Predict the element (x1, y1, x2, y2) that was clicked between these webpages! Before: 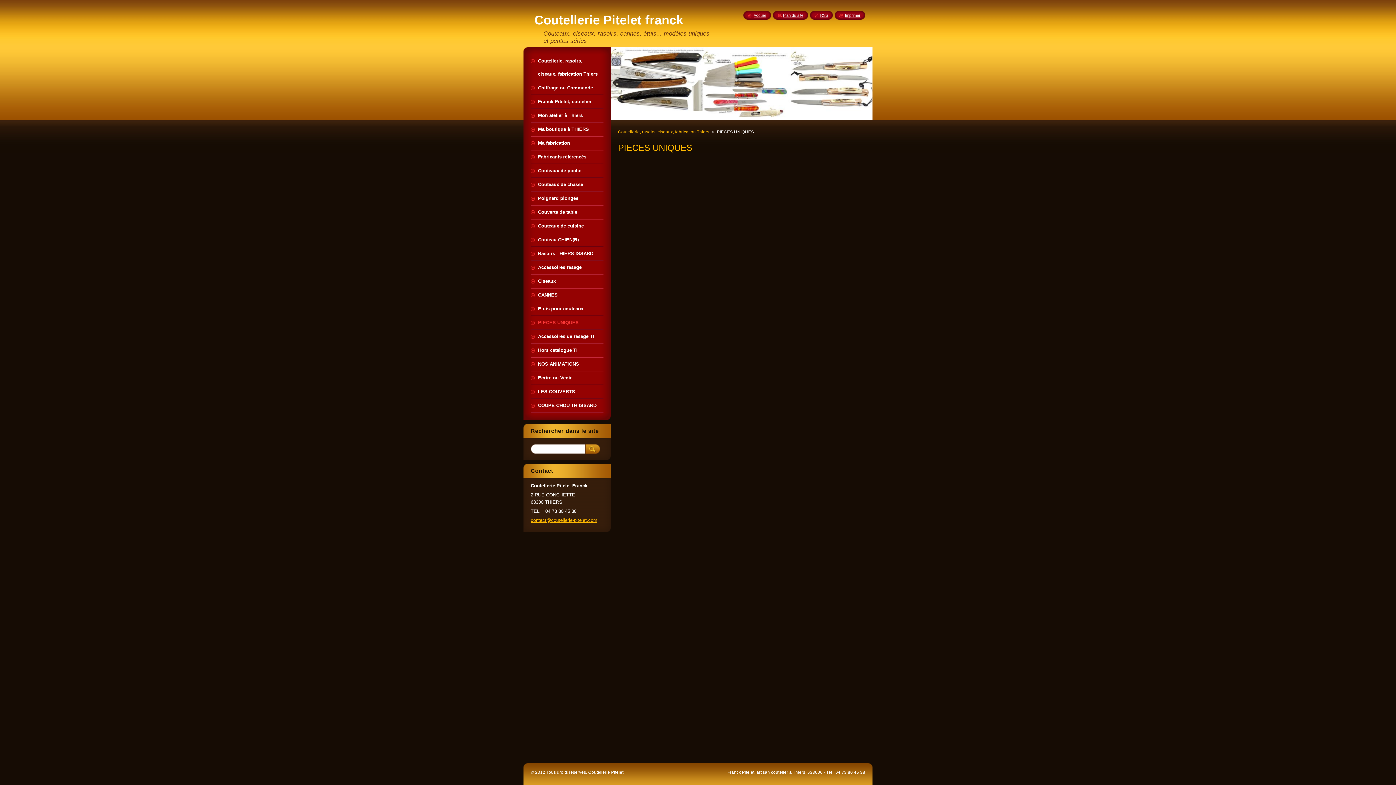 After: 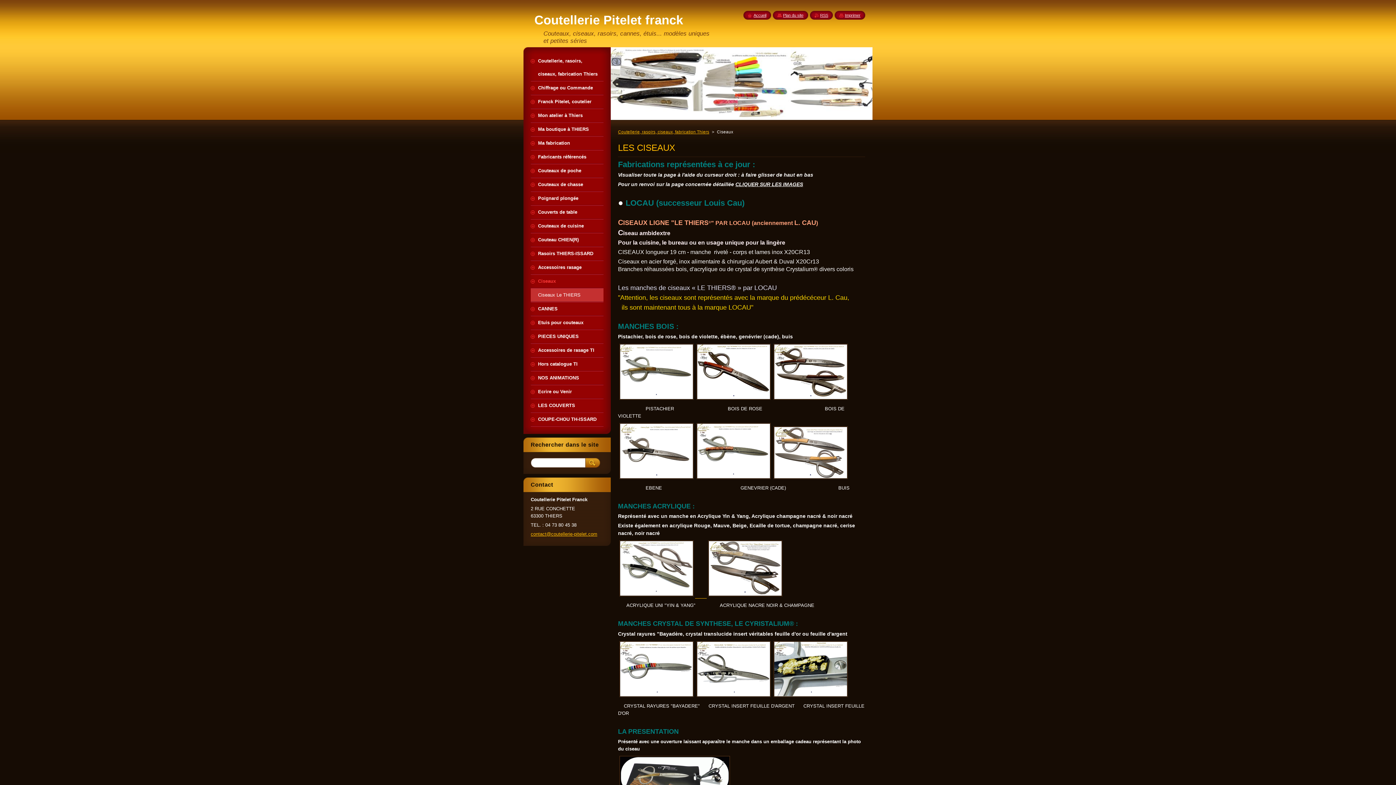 Action: bbox: (530, 274, 603, 288) label: Ciseaux